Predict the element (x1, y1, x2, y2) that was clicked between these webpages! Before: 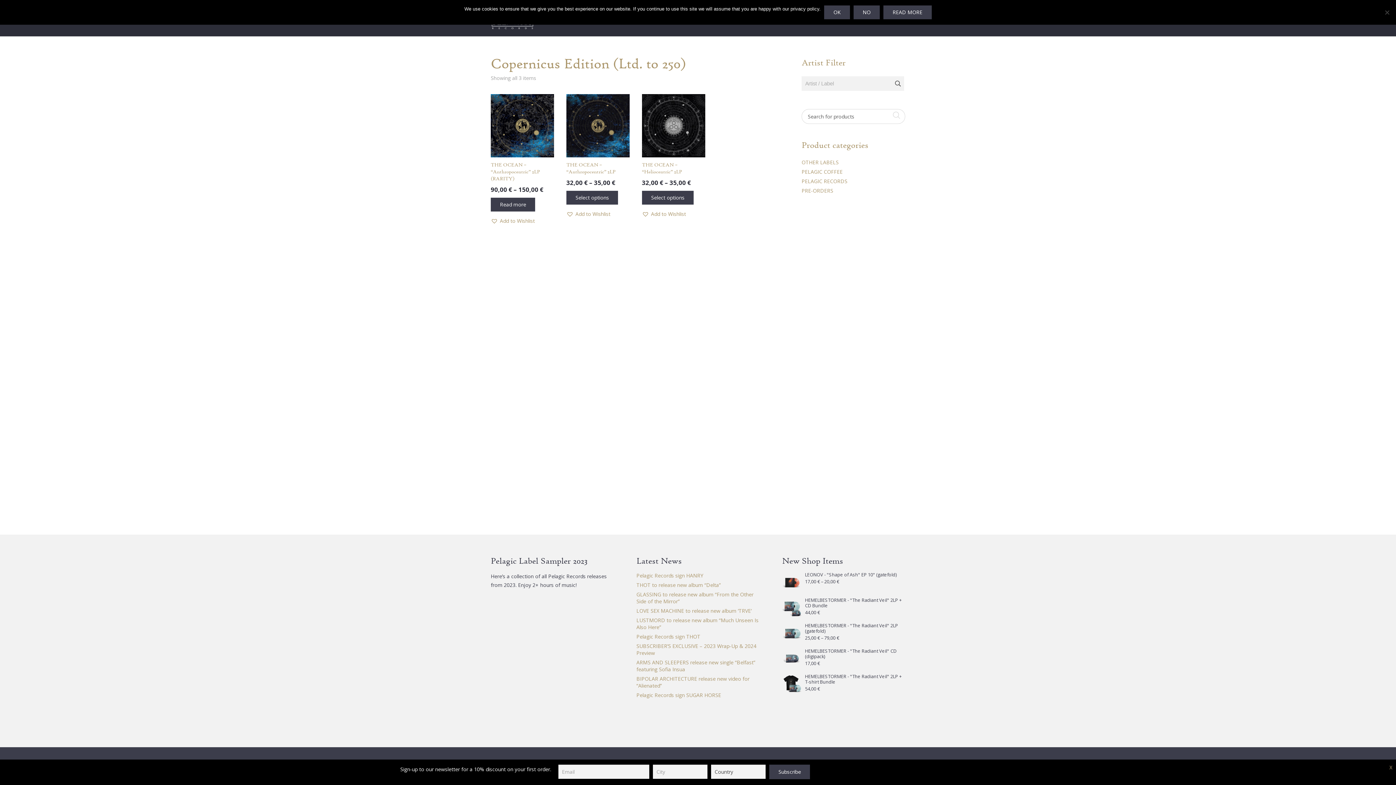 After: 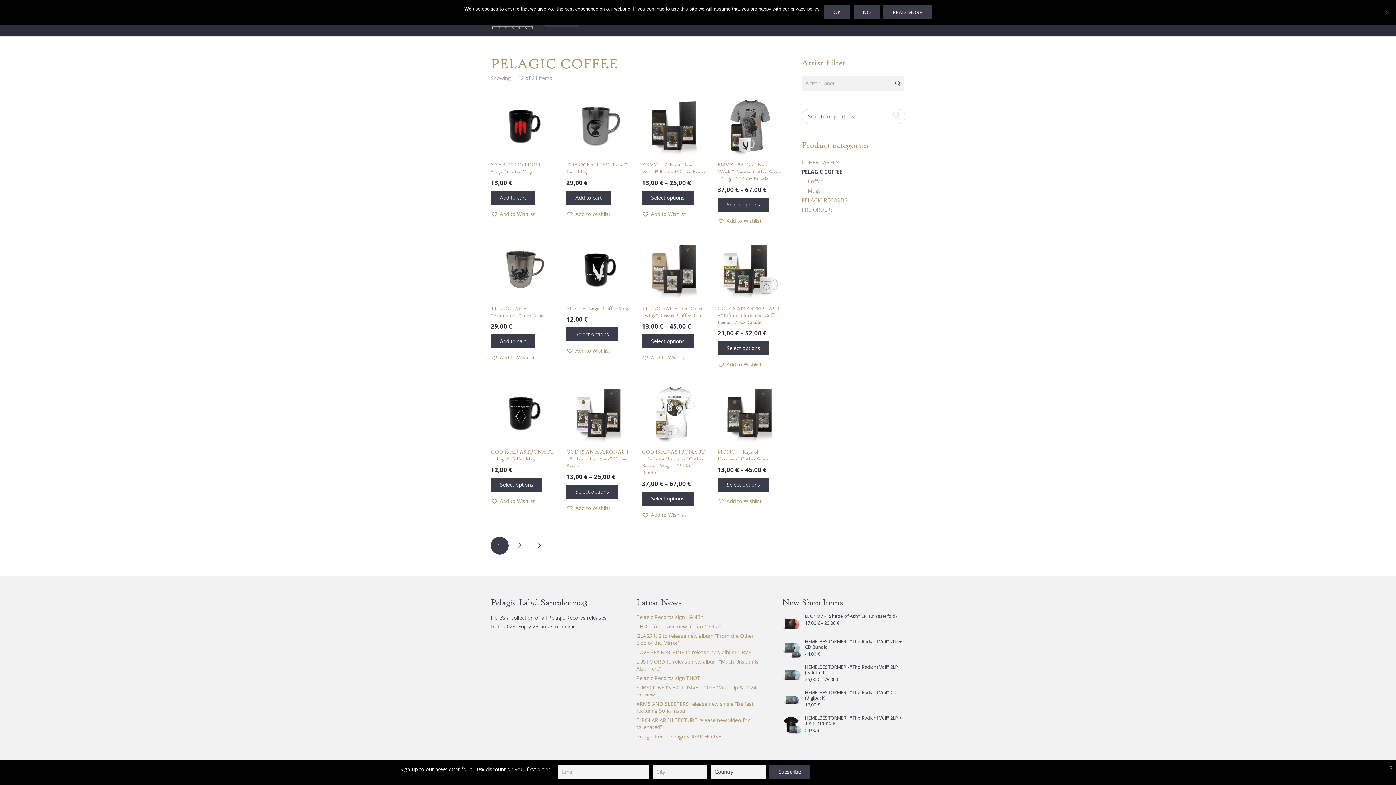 Action: label: PELAGIC COFFEE bbox: (801, 168, 842, 175)